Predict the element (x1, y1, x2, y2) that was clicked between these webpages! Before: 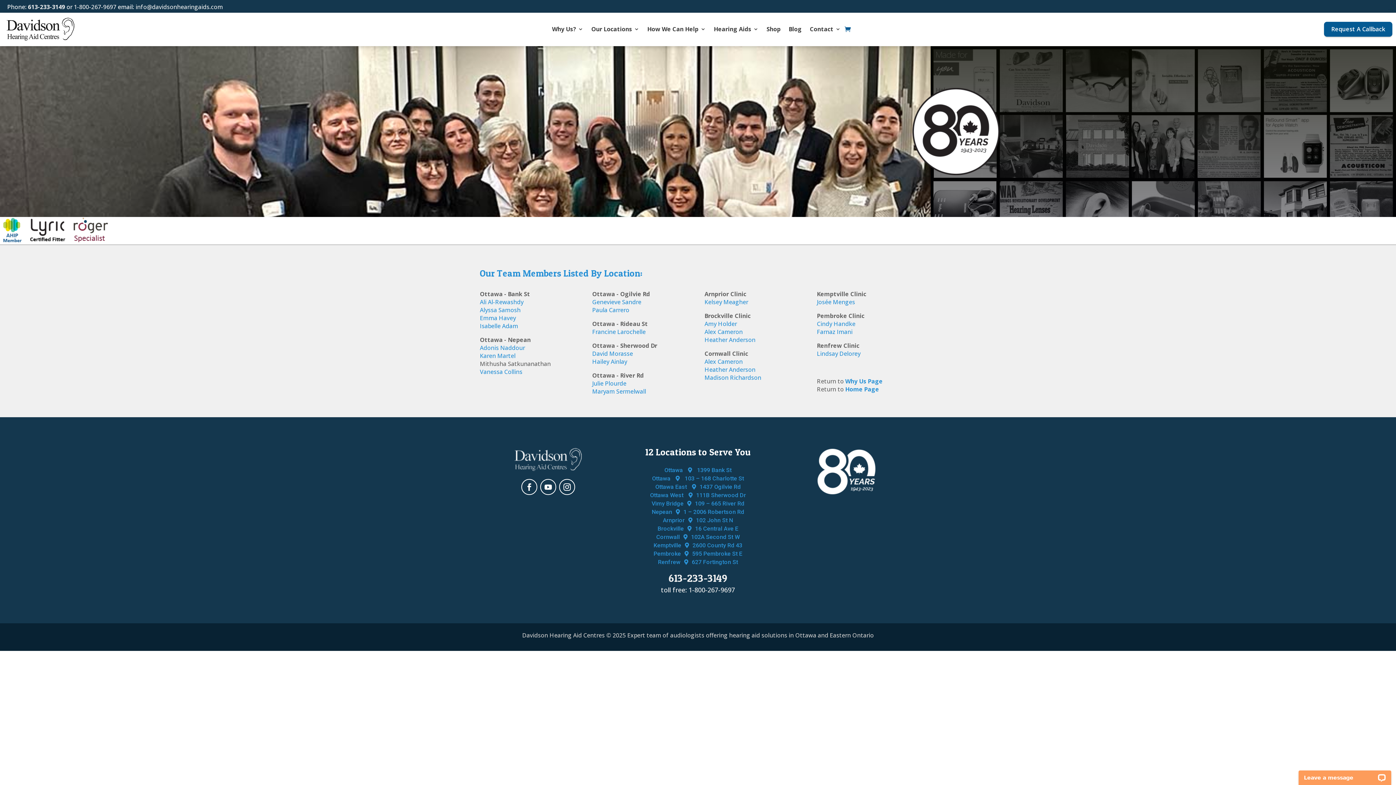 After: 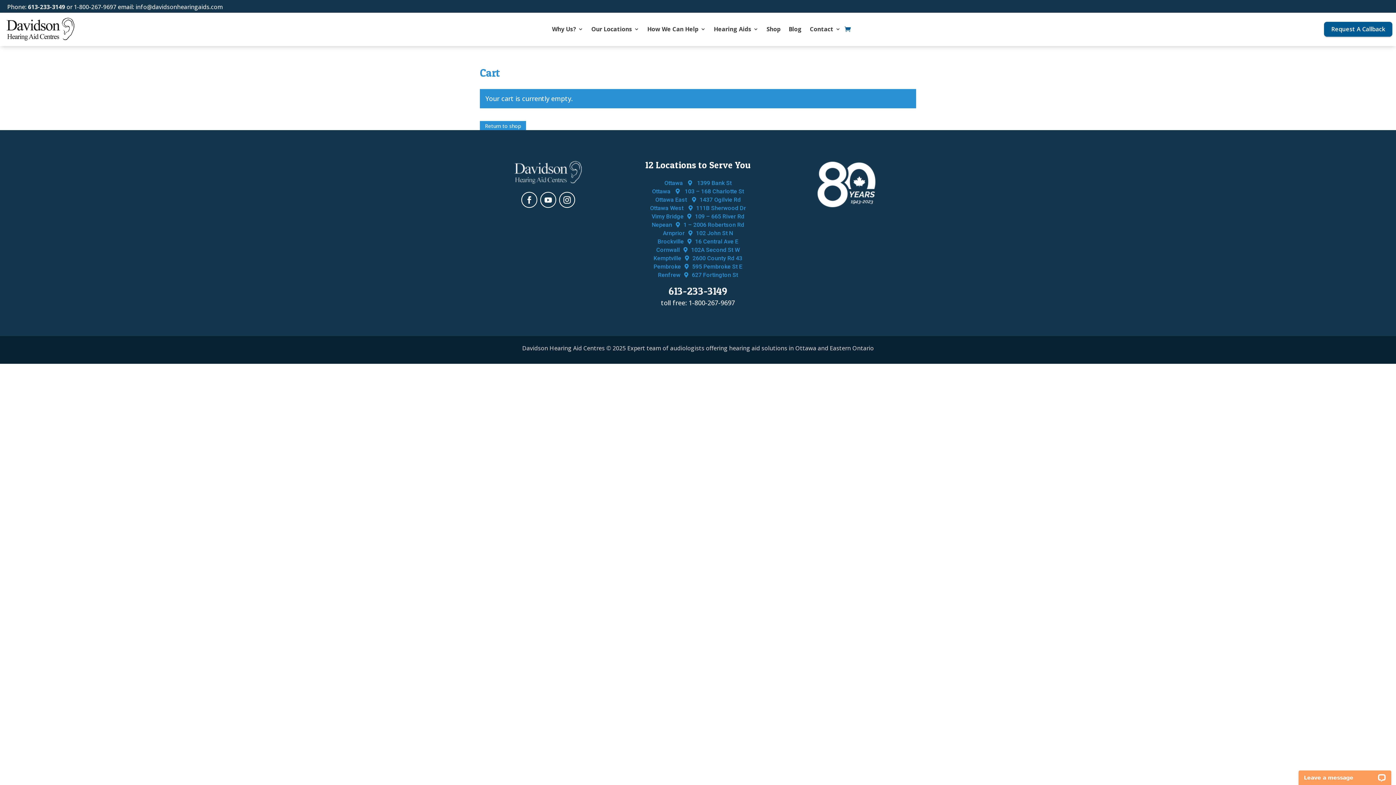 Action: bbox: (844, 23, 851, 34)